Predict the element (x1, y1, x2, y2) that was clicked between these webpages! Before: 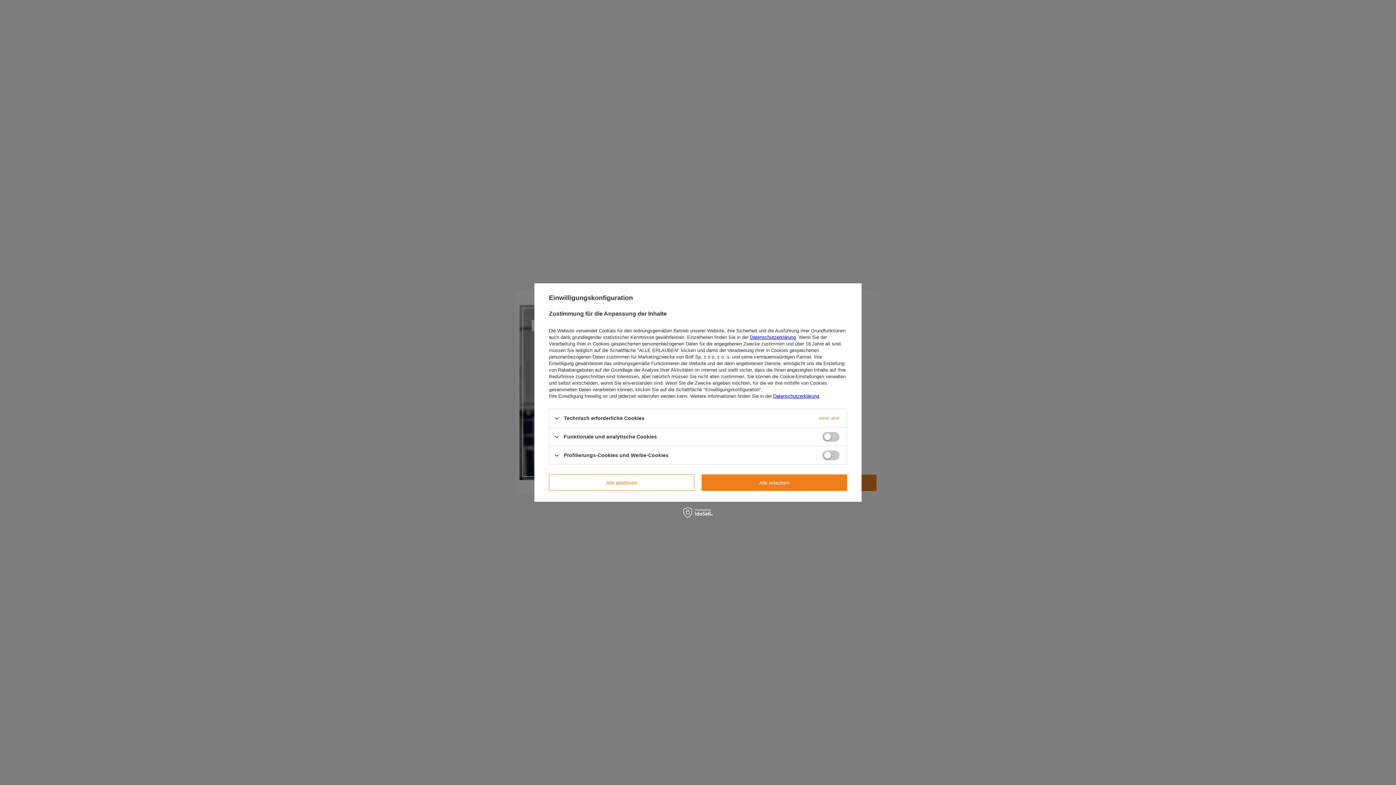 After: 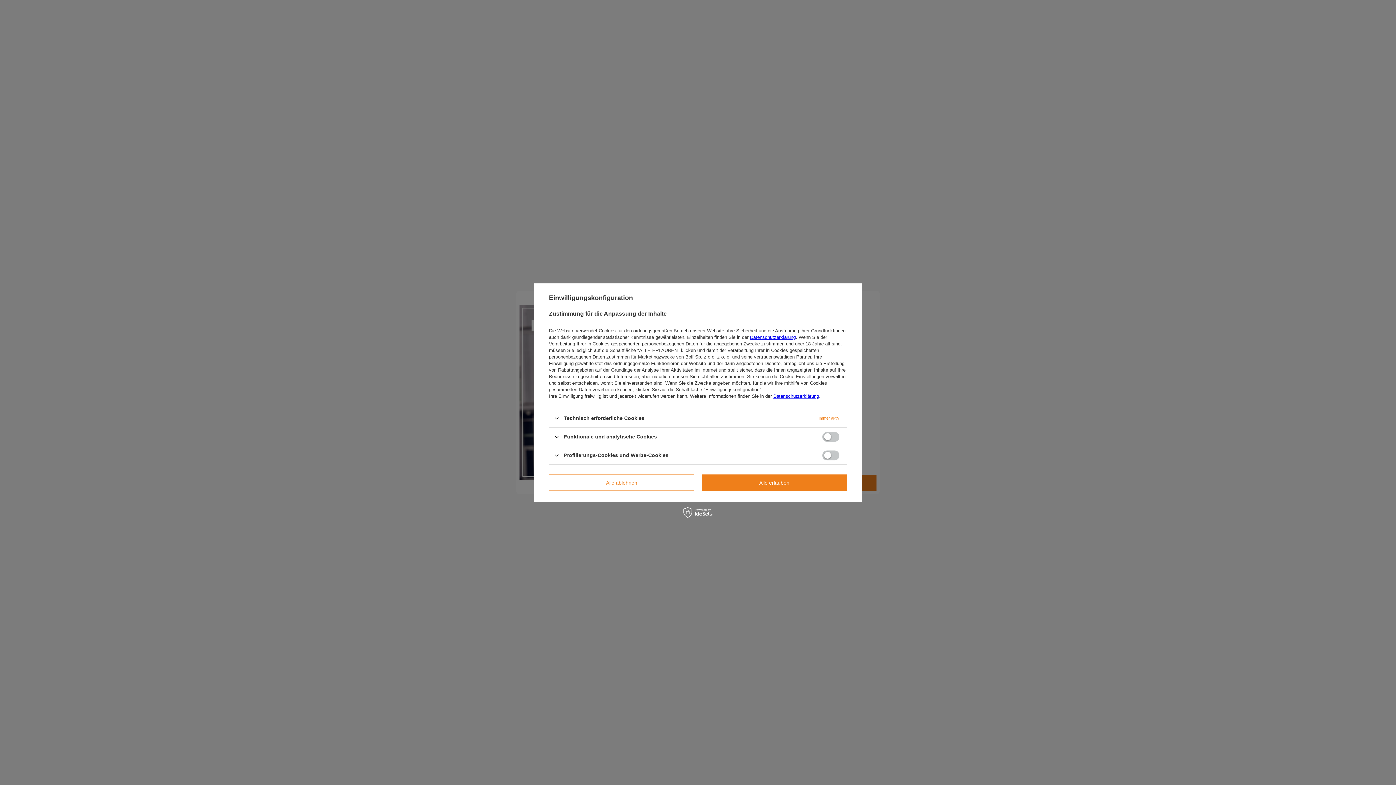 Action: bbox: (773, 393, 819, 399) label: Datenschutzerklärung